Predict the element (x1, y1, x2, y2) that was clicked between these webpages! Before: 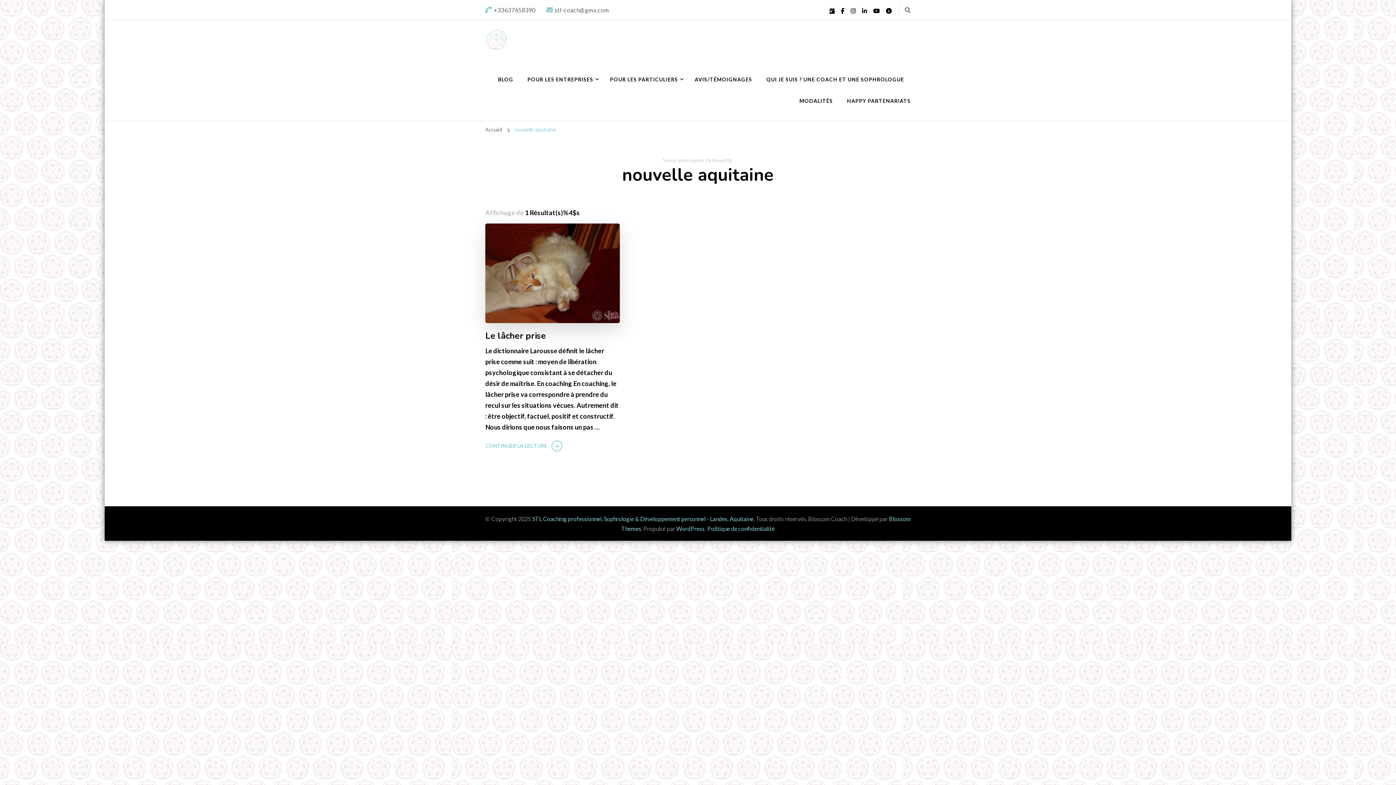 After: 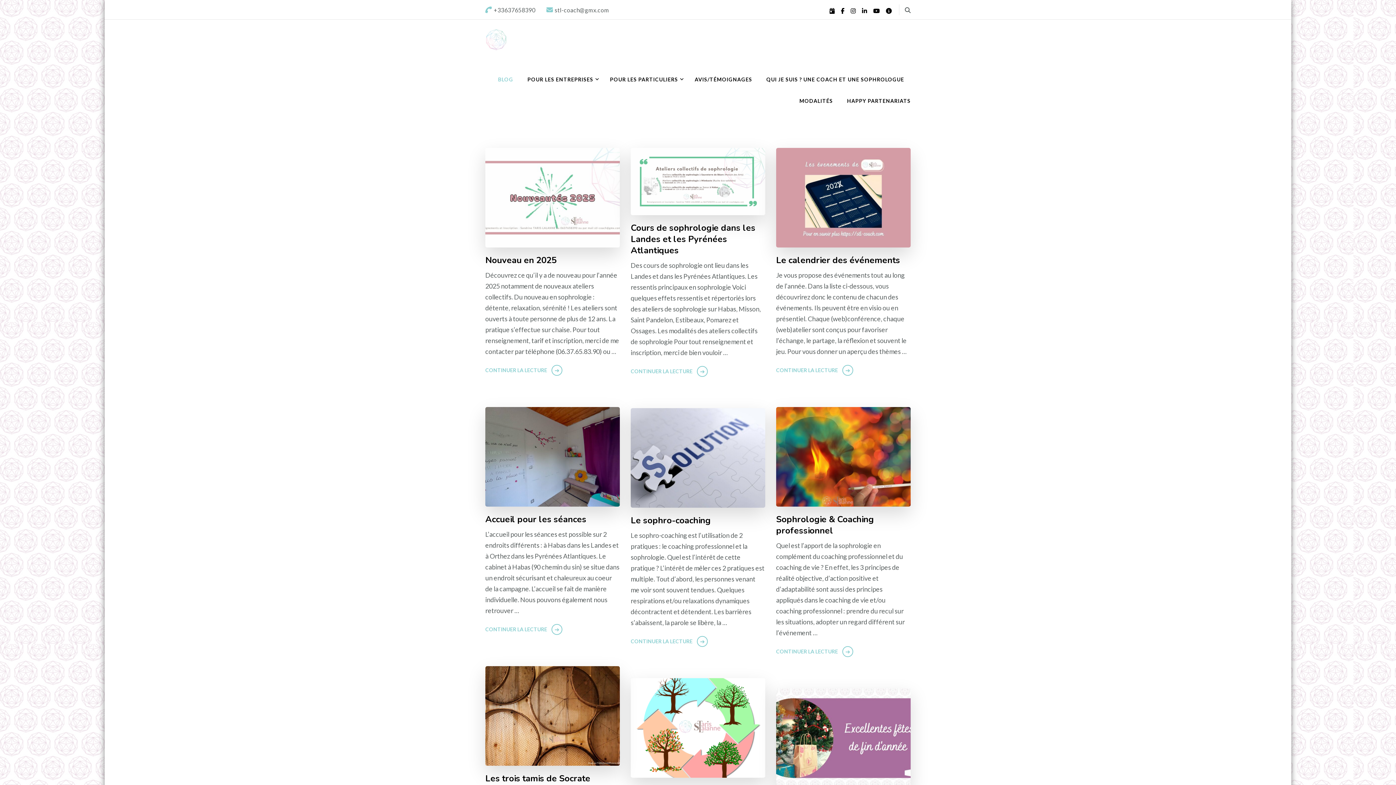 Action: label: BLOG bbox: (491, 68, 520, 90)